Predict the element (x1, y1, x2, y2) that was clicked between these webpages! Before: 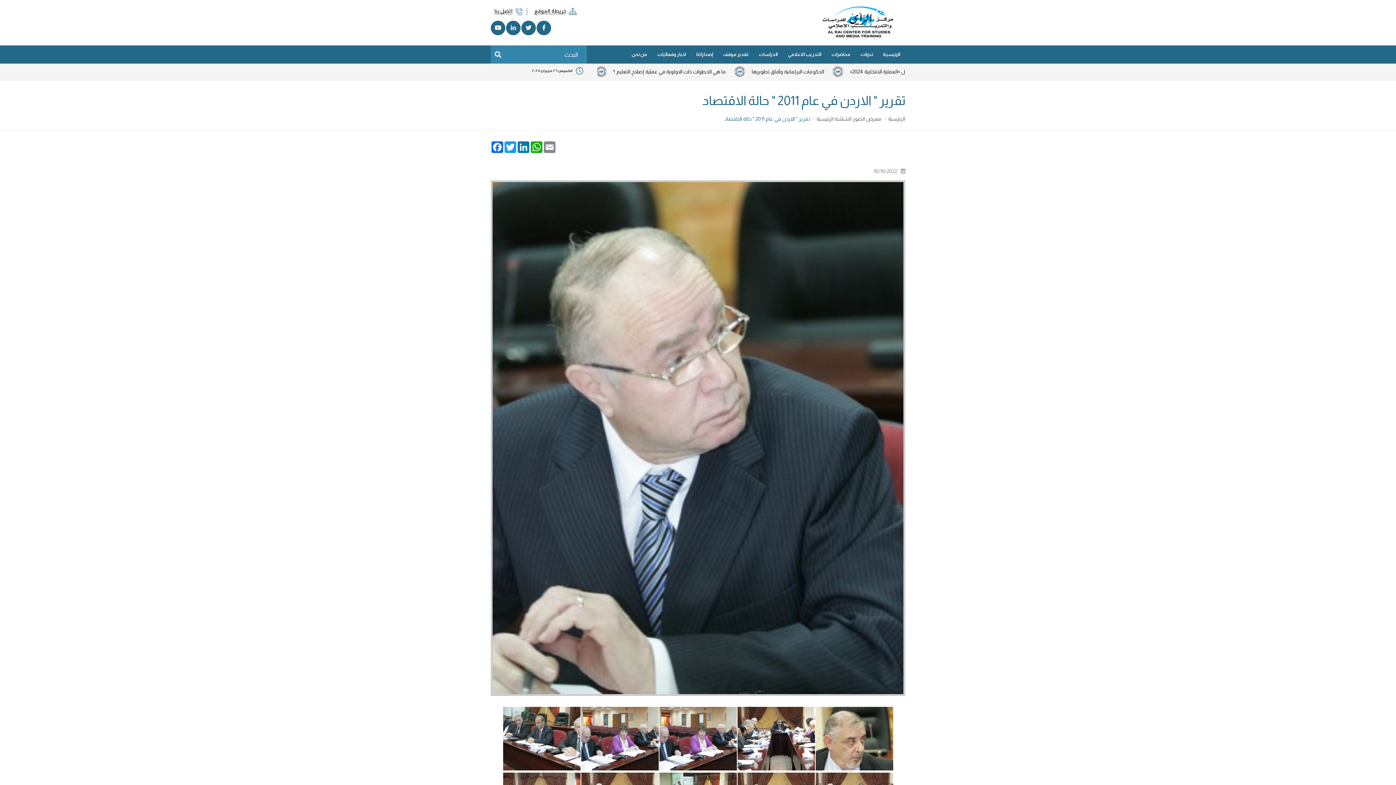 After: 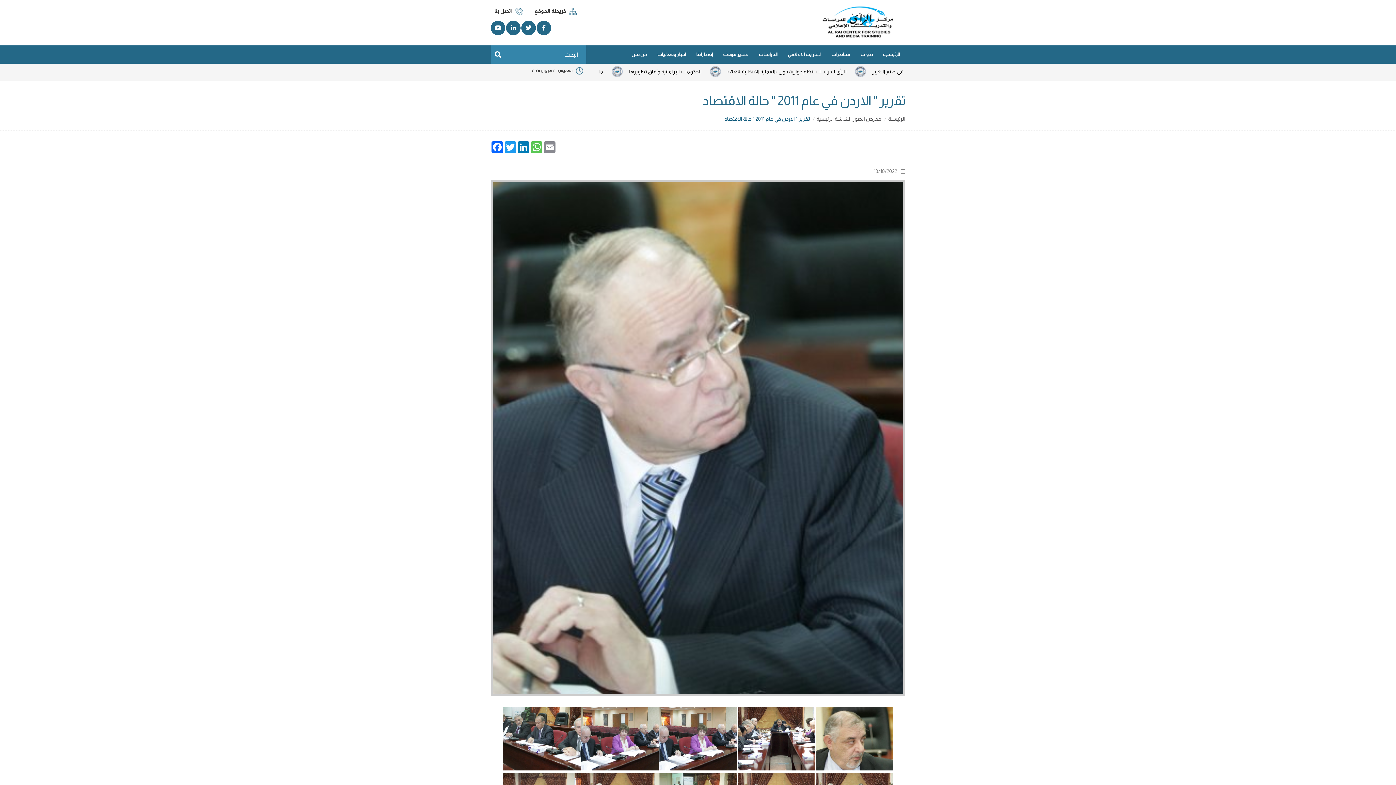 Action: bbox: (530, 141, 543, 153) label: WhatsApp